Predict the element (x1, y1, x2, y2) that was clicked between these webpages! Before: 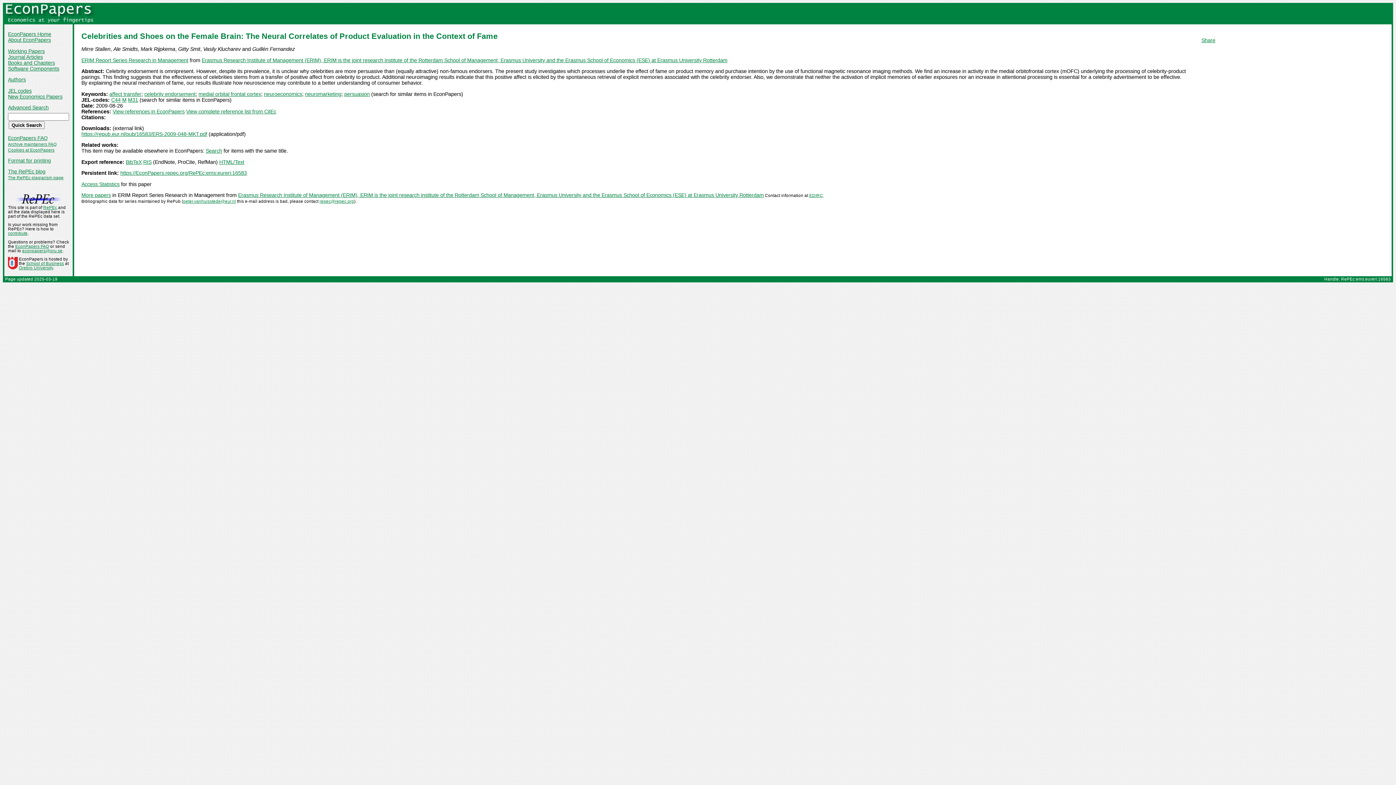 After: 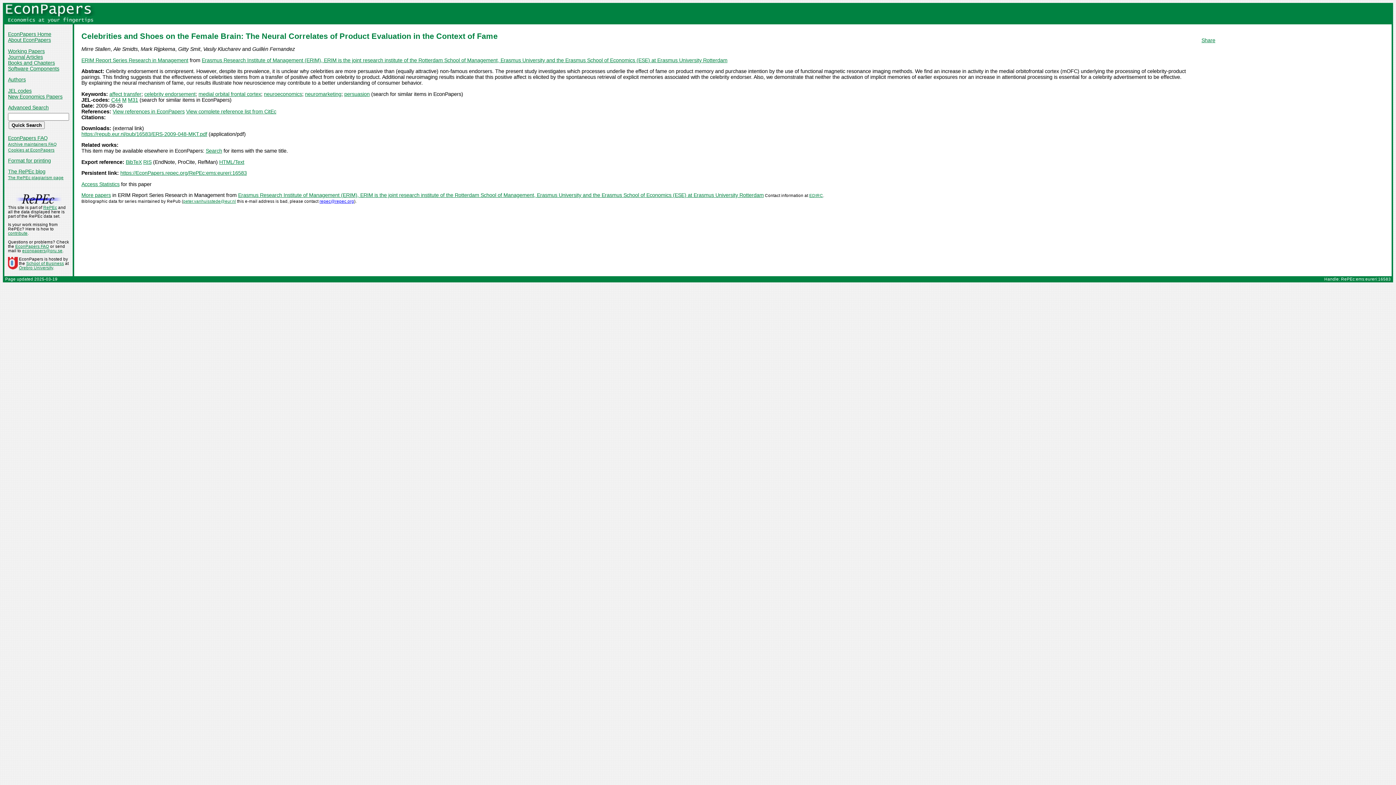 Action: label: repec@repec.org bbox: (319, 199, 354, 203)